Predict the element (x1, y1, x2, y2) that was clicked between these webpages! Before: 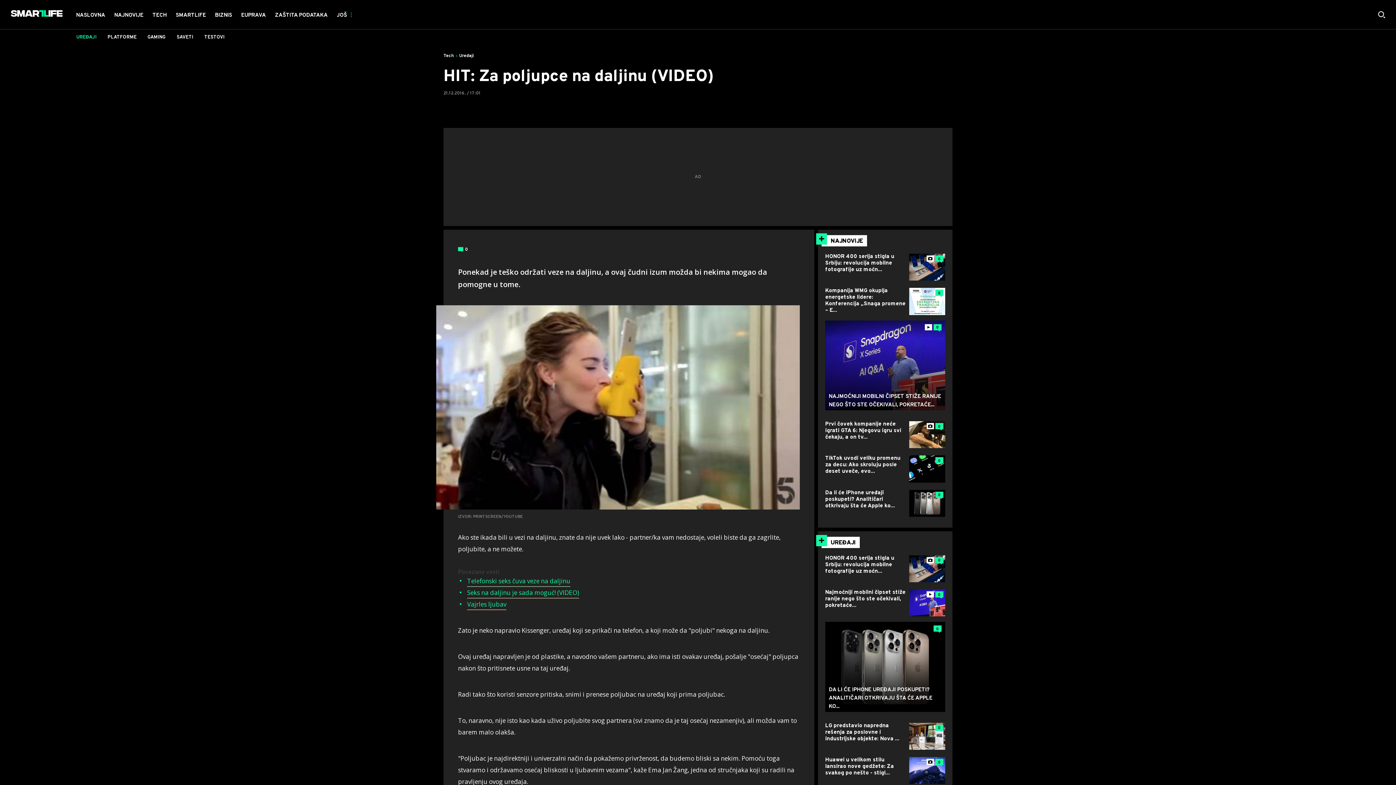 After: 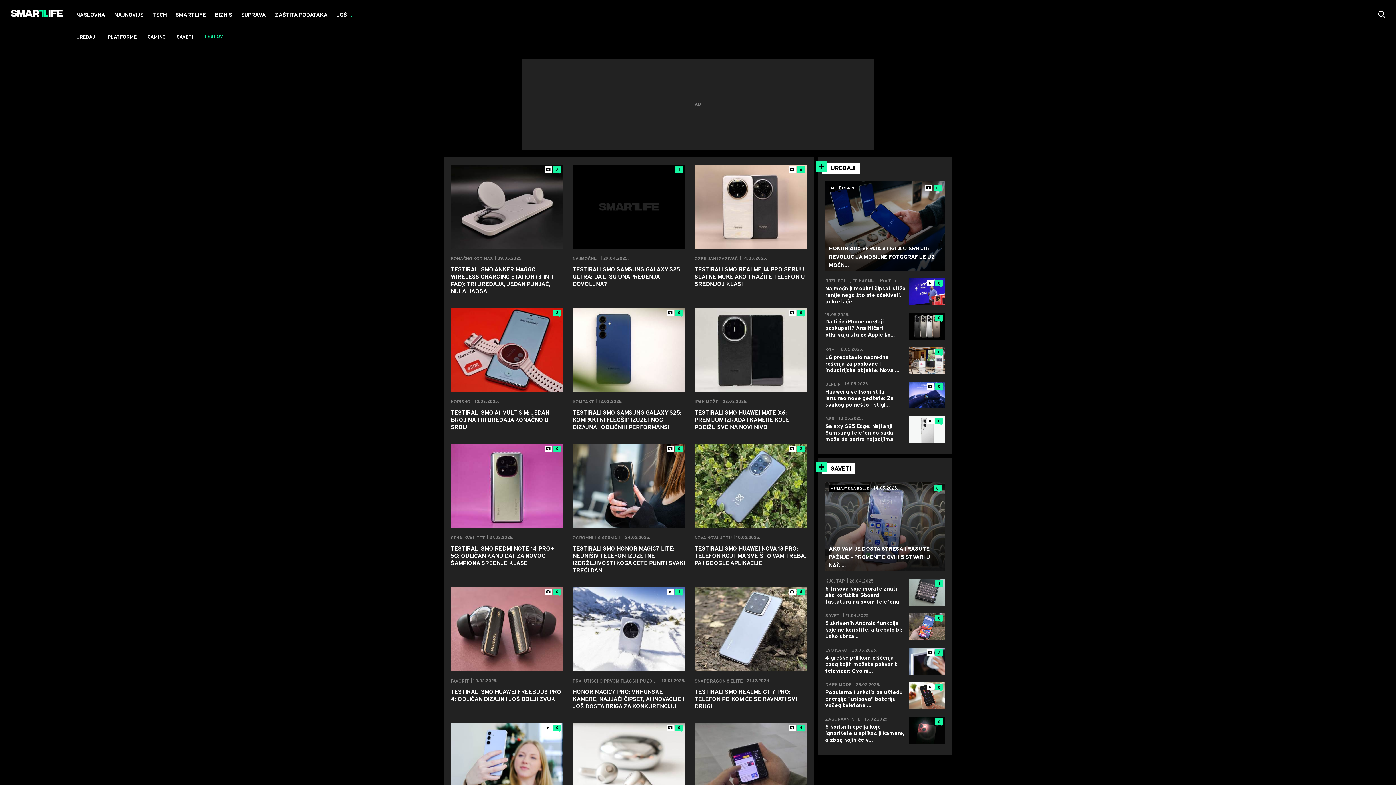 Action: label: TESTOVI bbox: (198, 29, 230, 45)